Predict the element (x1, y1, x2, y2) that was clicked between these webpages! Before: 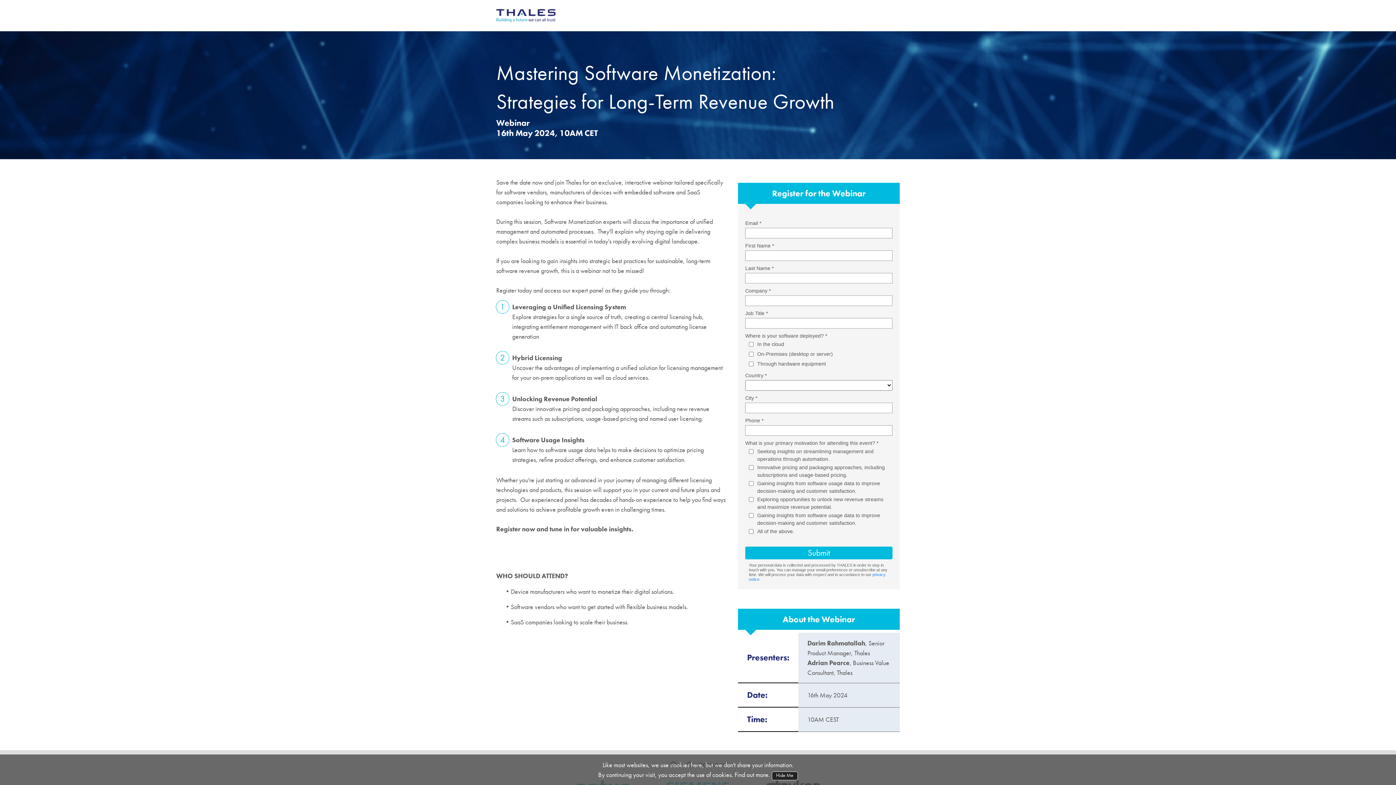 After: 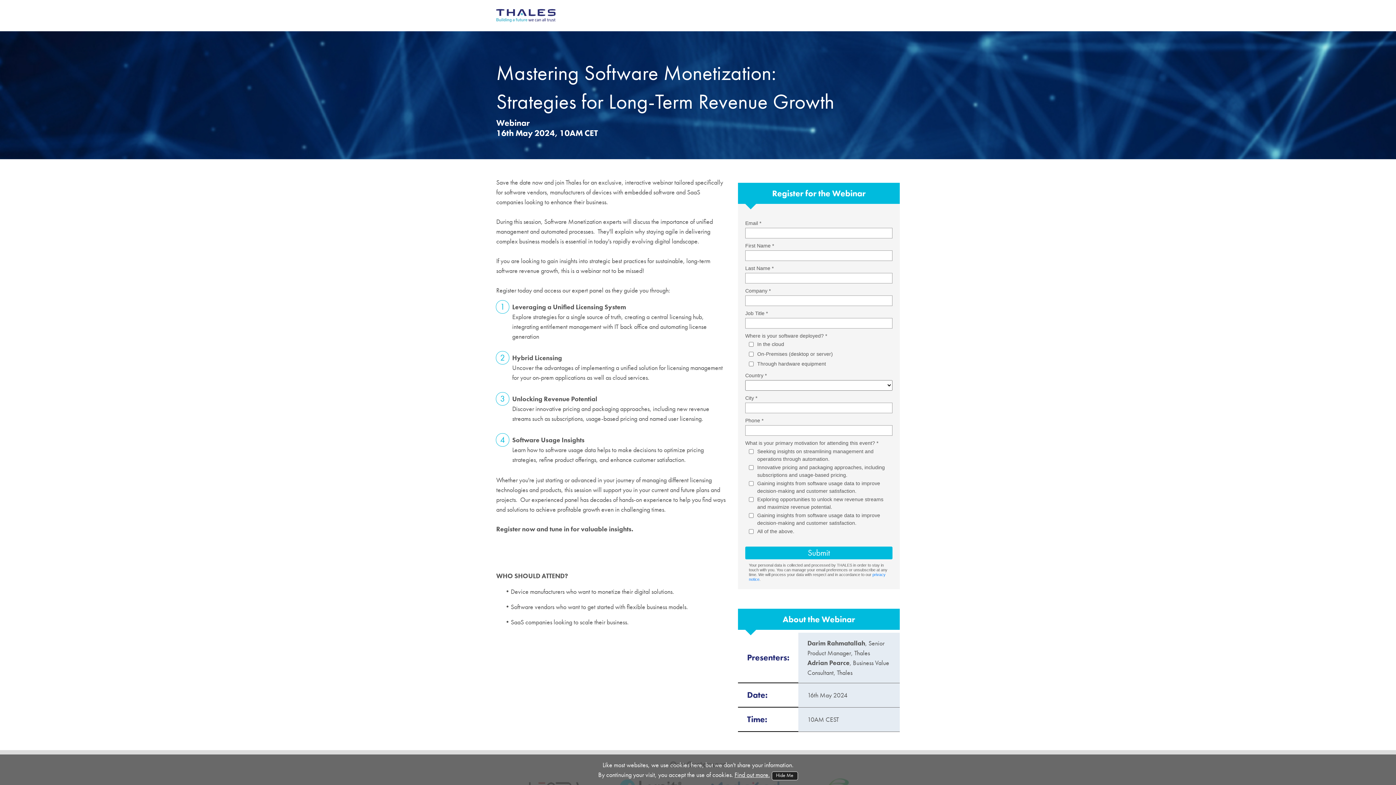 Action: label: Find out more. bbox: (734, 770, 770, 779)